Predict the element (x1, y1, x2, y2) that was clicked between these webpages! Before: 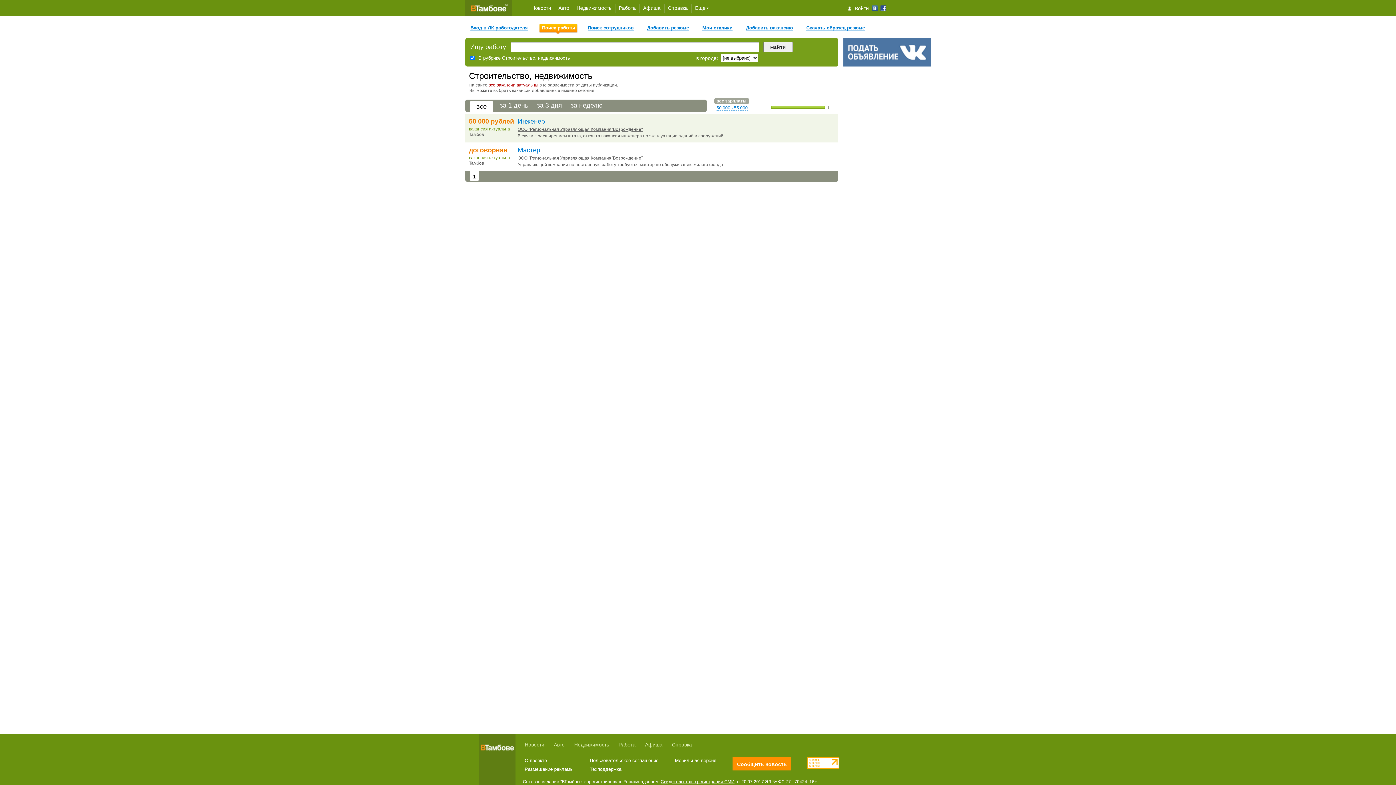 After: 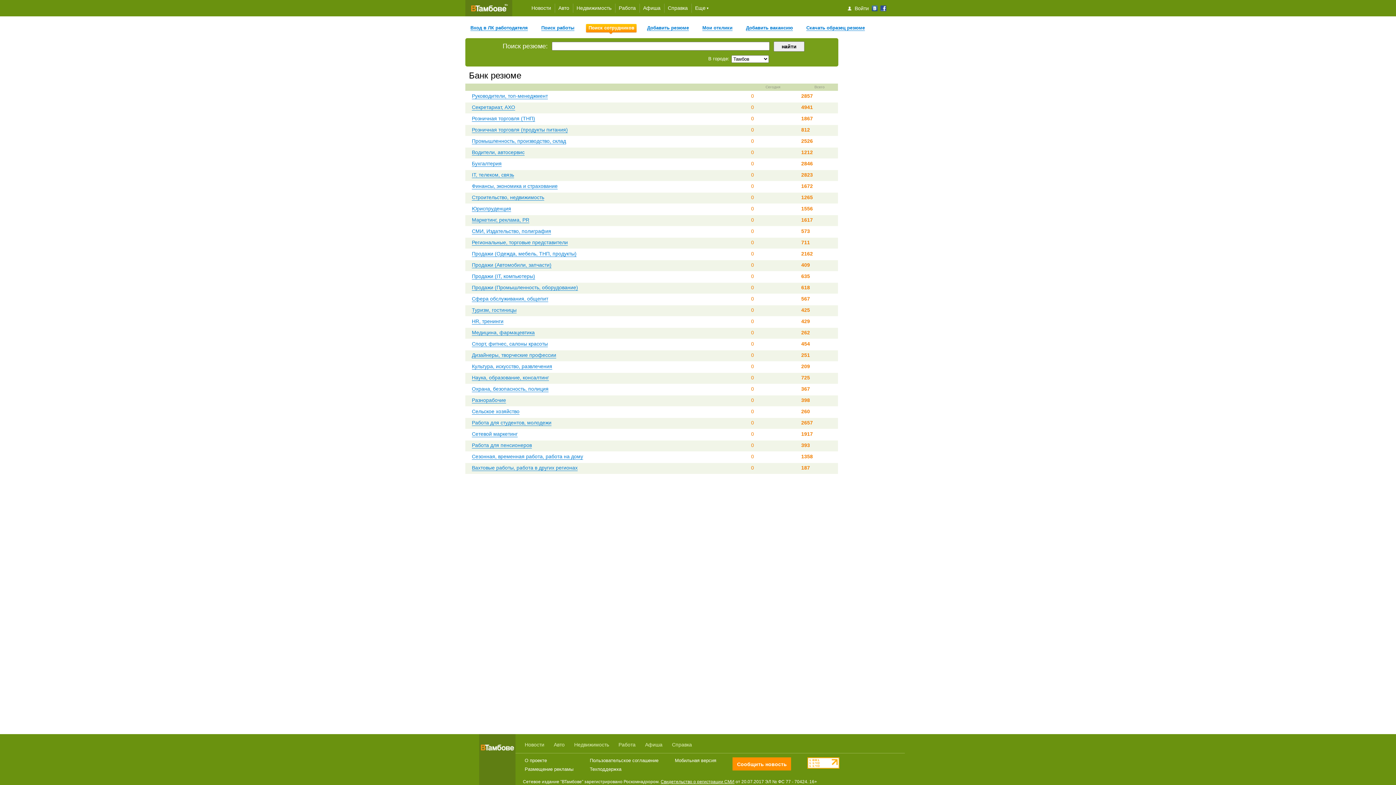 Action: label: Поиск сотрудников bbox: (588, 25, 633, 30)